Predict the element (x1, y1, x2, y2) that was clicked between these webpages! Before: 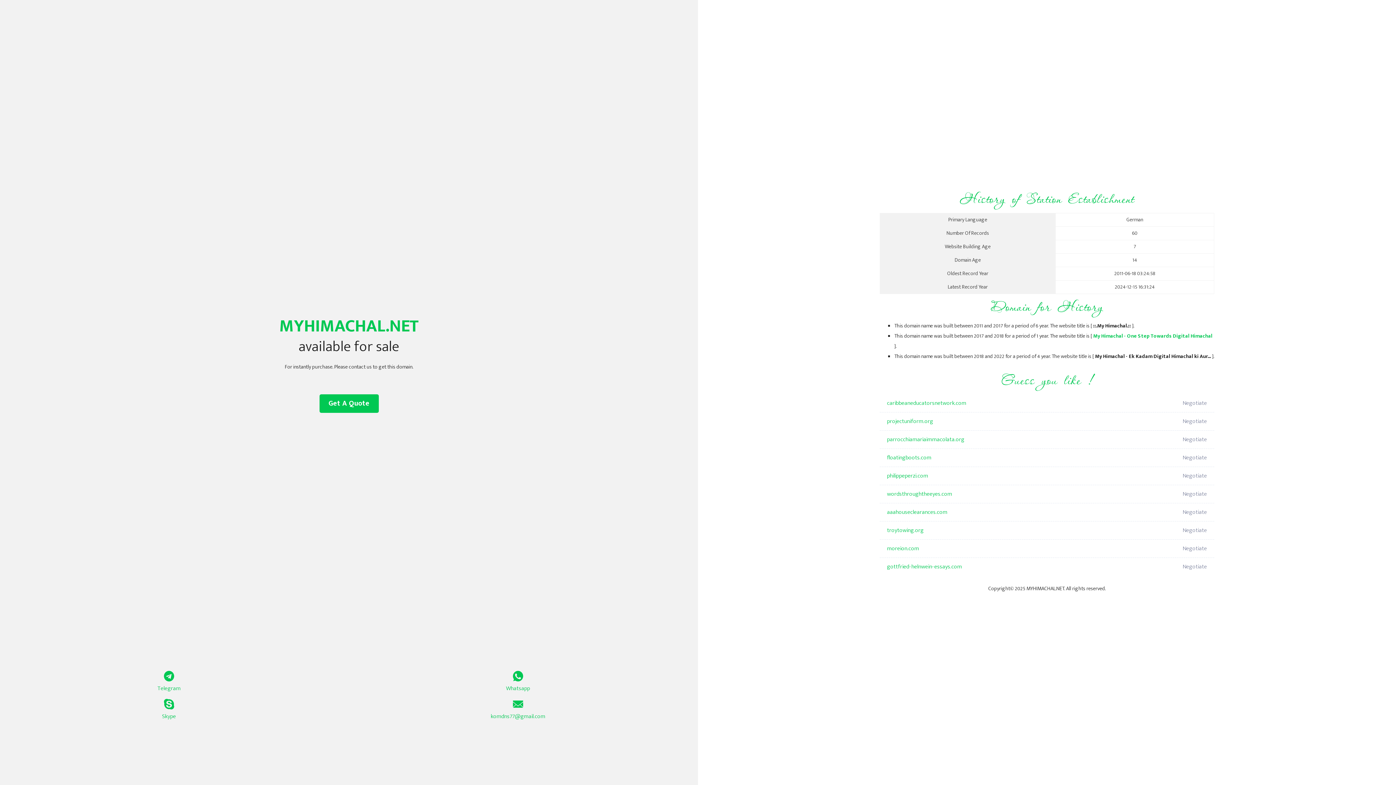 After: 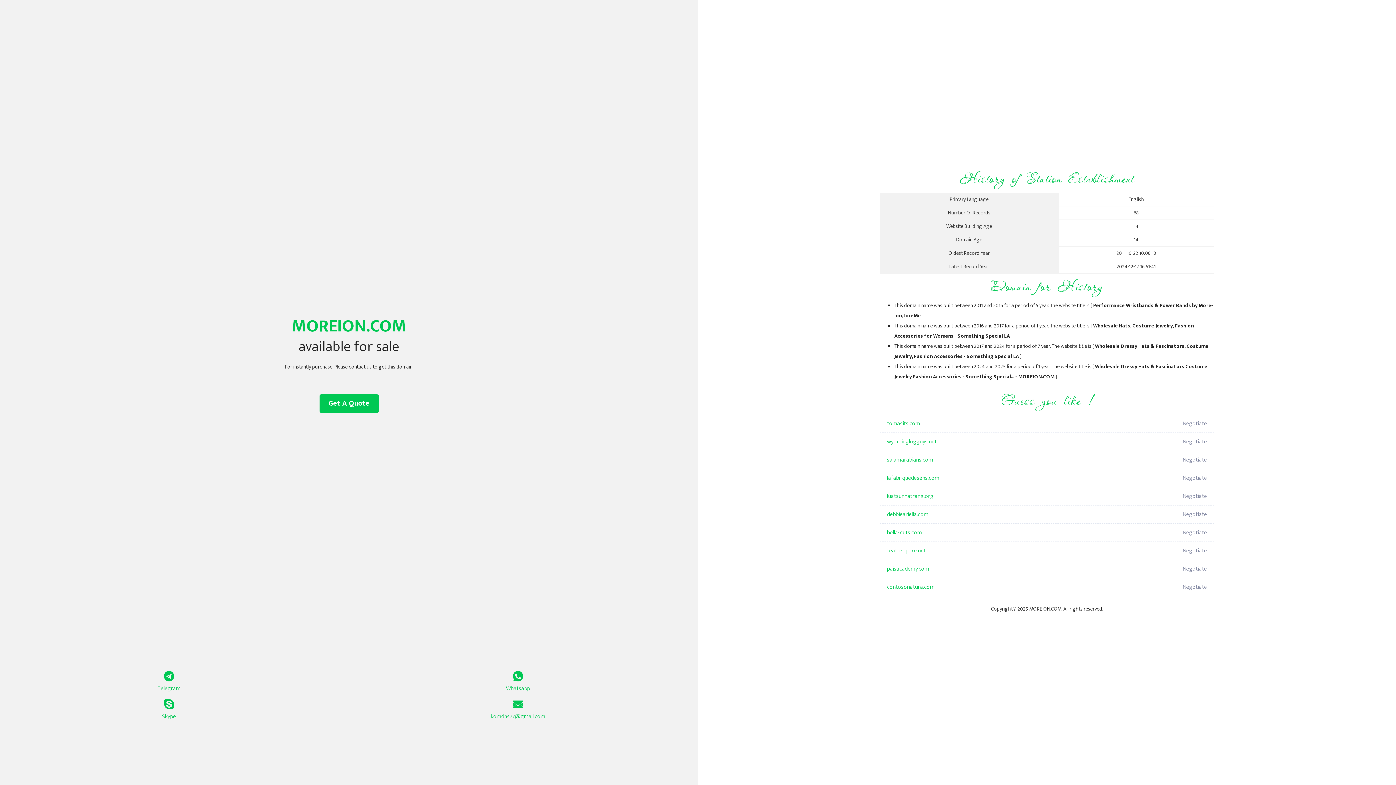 Action: bbox: (887, 540, 1098, 558) label: moreion.com